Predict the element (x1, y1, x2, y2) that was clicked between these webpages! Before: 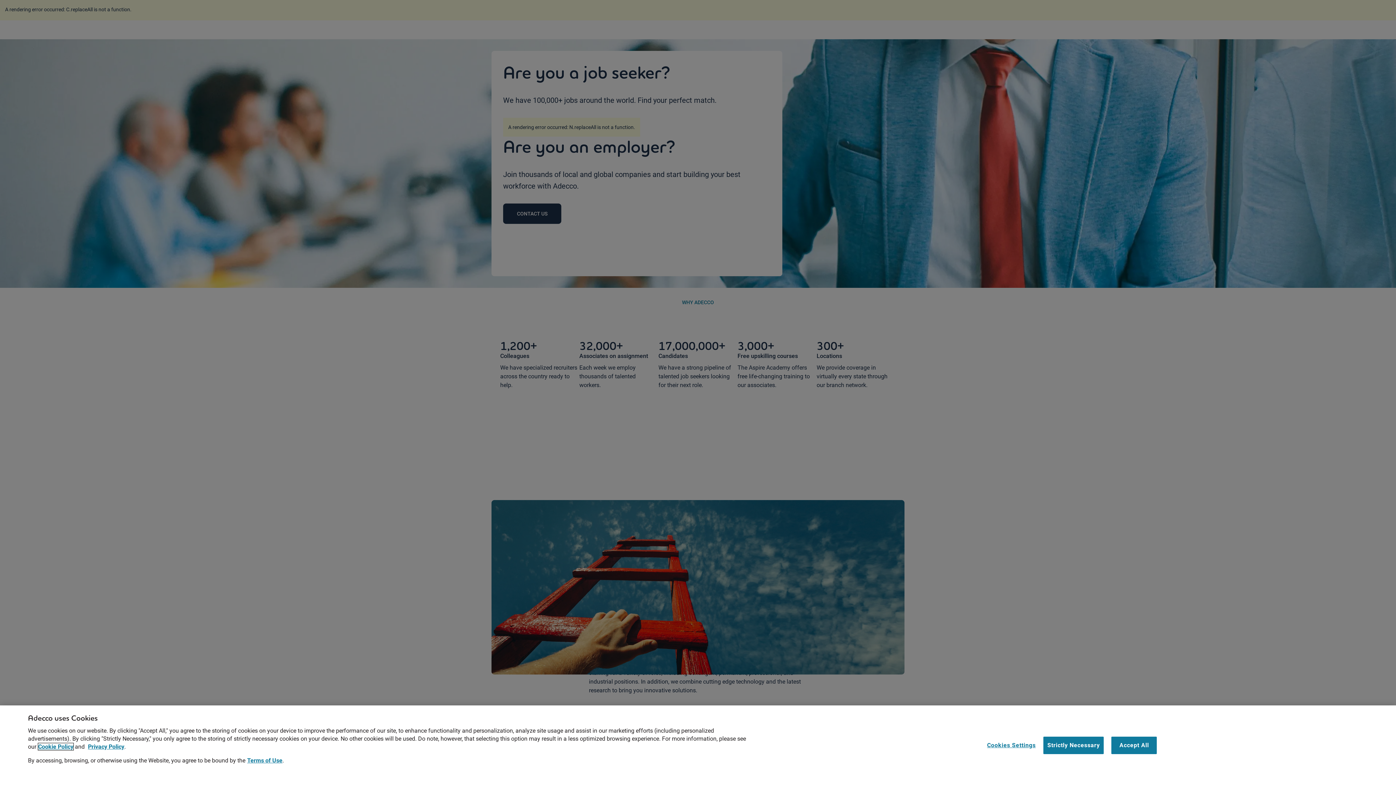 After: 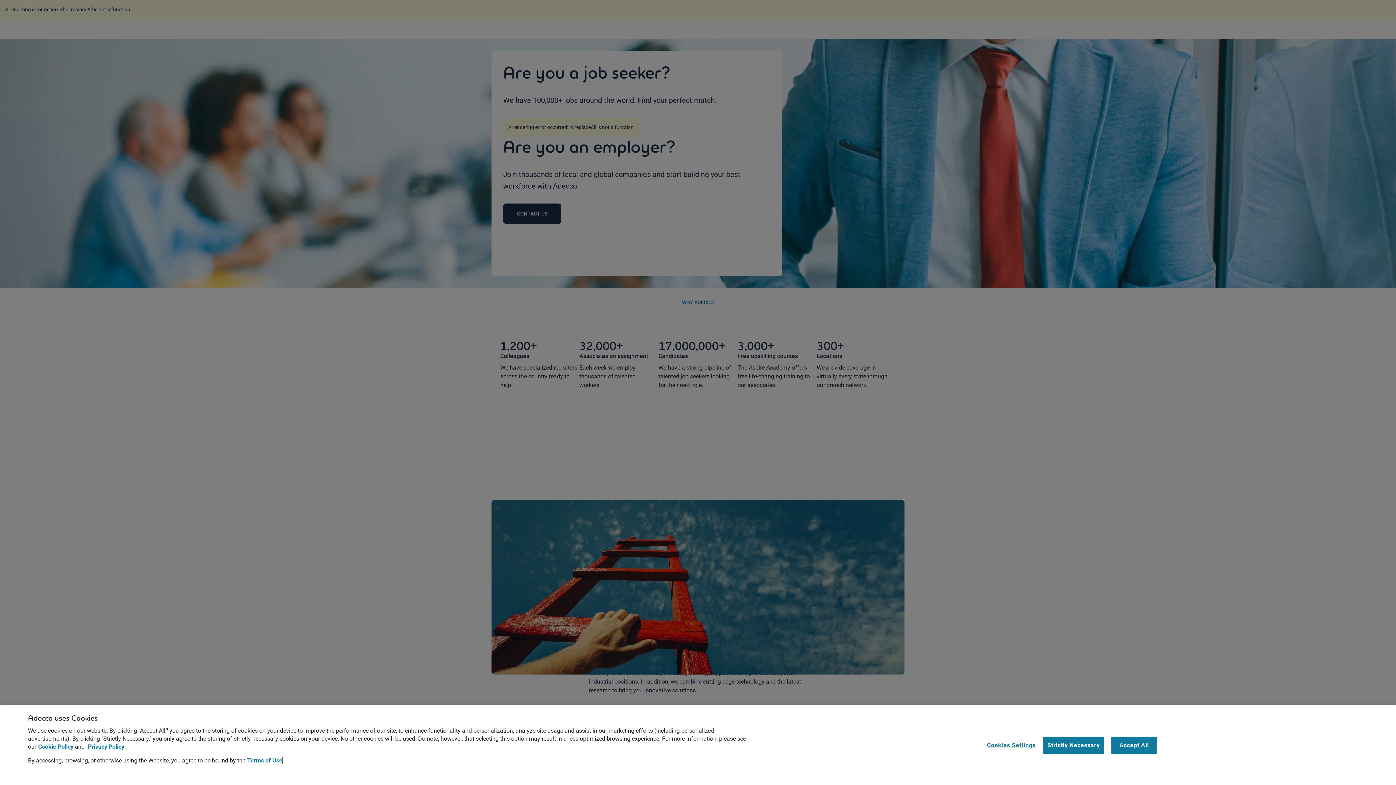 Action: bbox: (247, 757, 282, 764) label: Terms of Use